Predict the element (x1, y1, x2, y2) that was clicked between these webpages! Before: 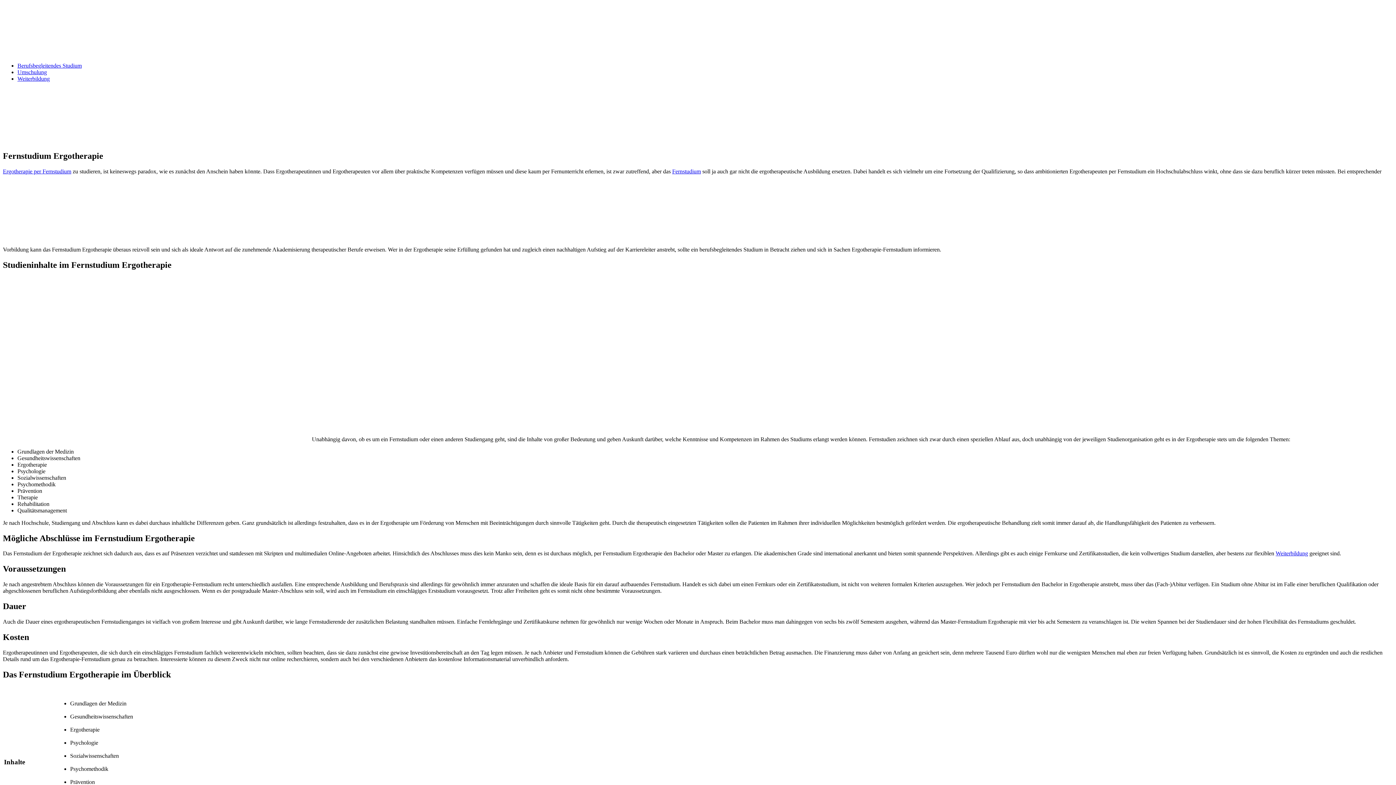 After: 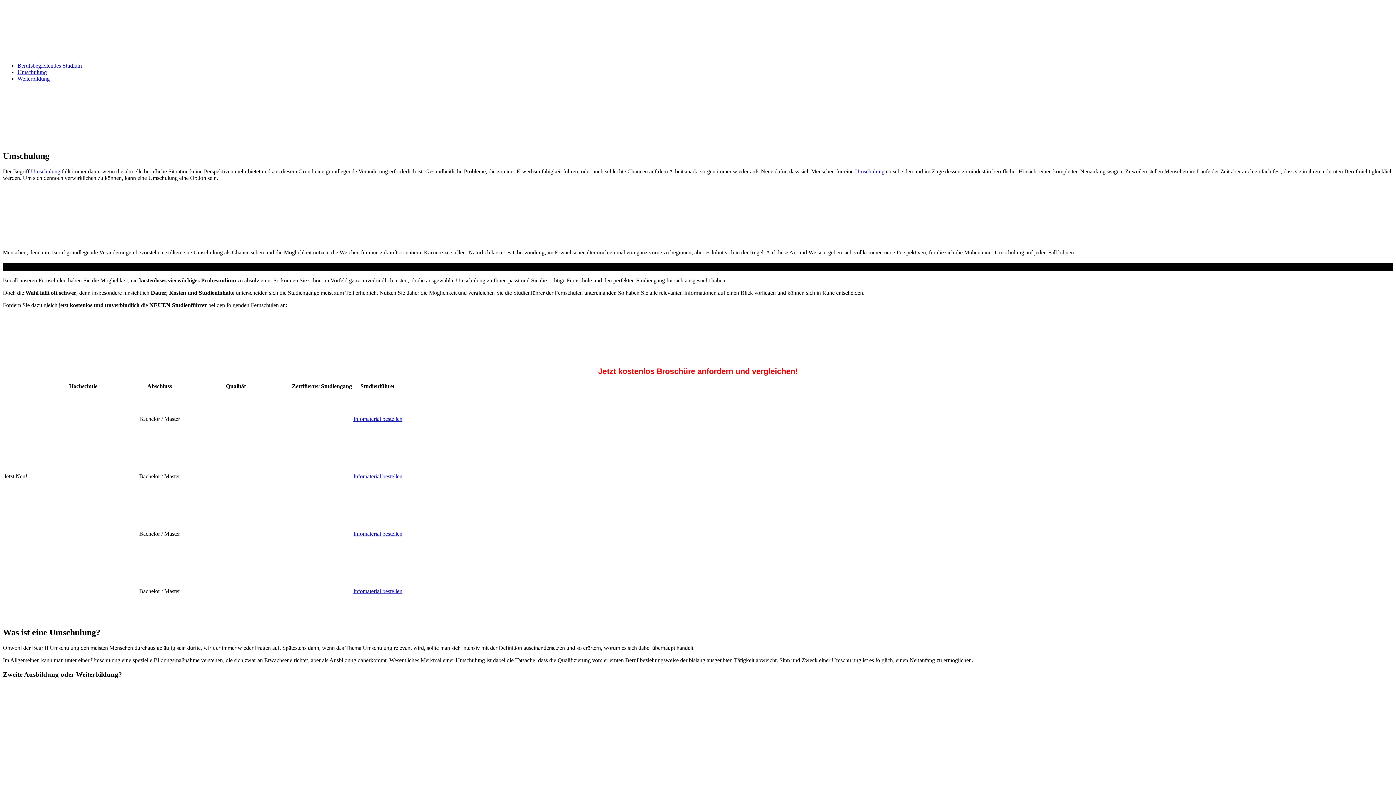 Action: bbox: (17, 69, 46, 75) label: Umschulung